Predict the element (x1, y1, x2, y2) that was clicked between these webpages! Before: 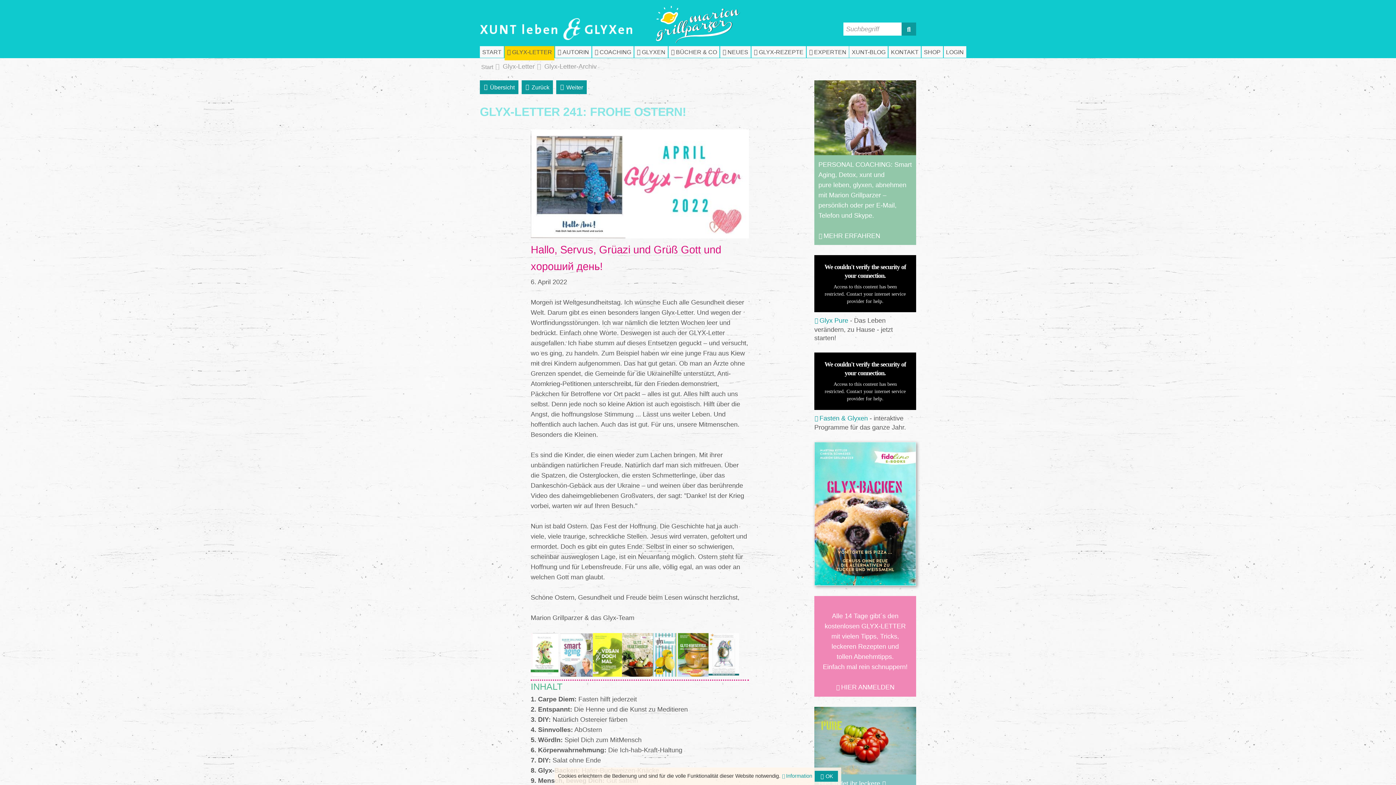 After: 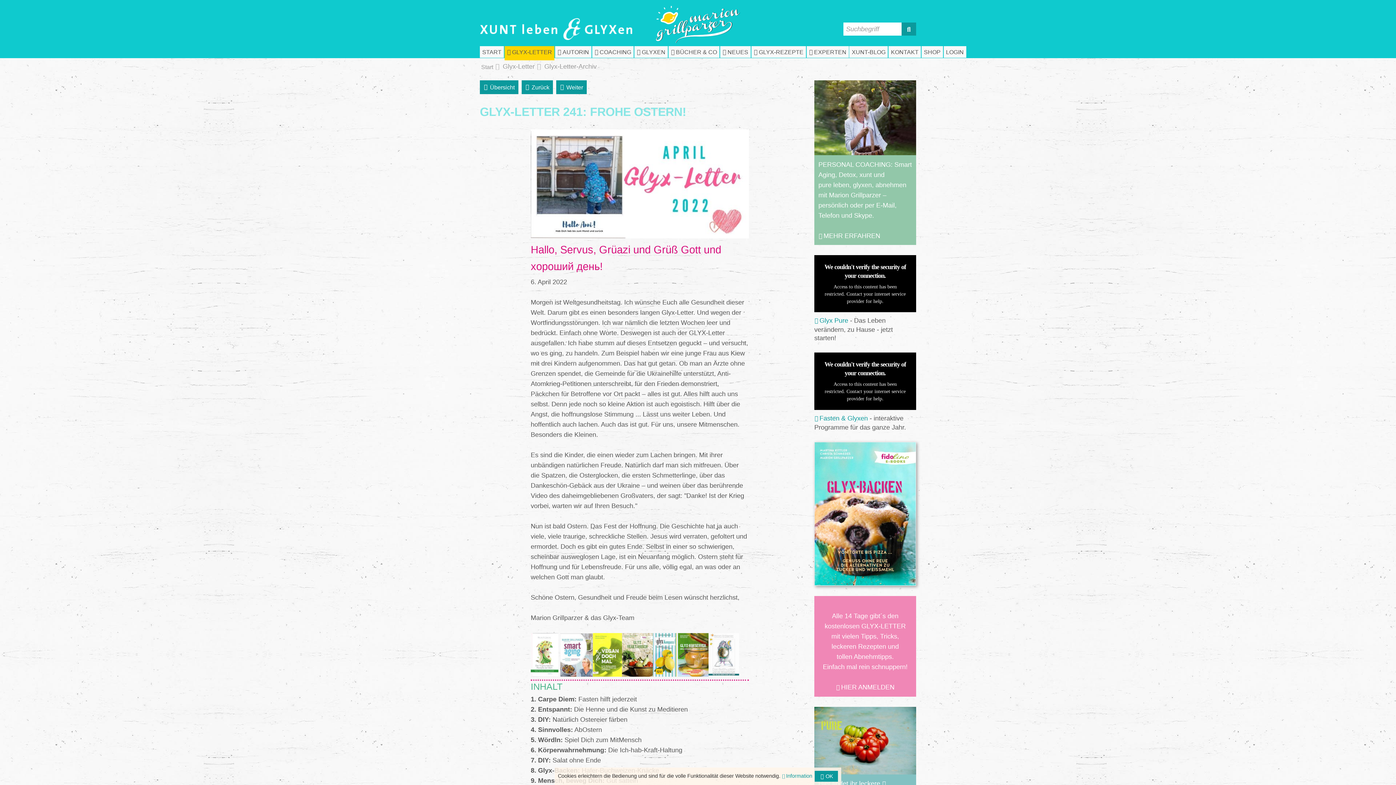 Action: bbox: (530, 671, 558, 678)